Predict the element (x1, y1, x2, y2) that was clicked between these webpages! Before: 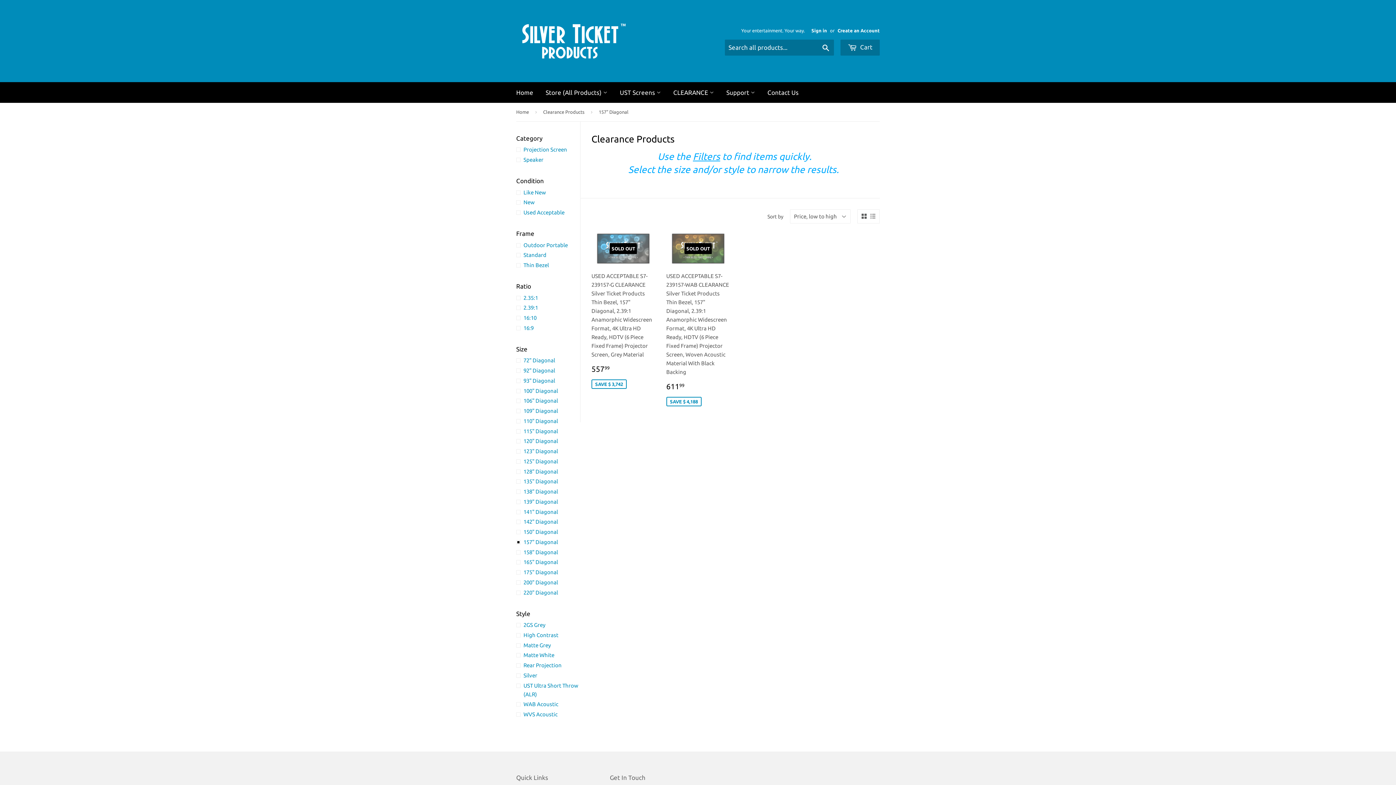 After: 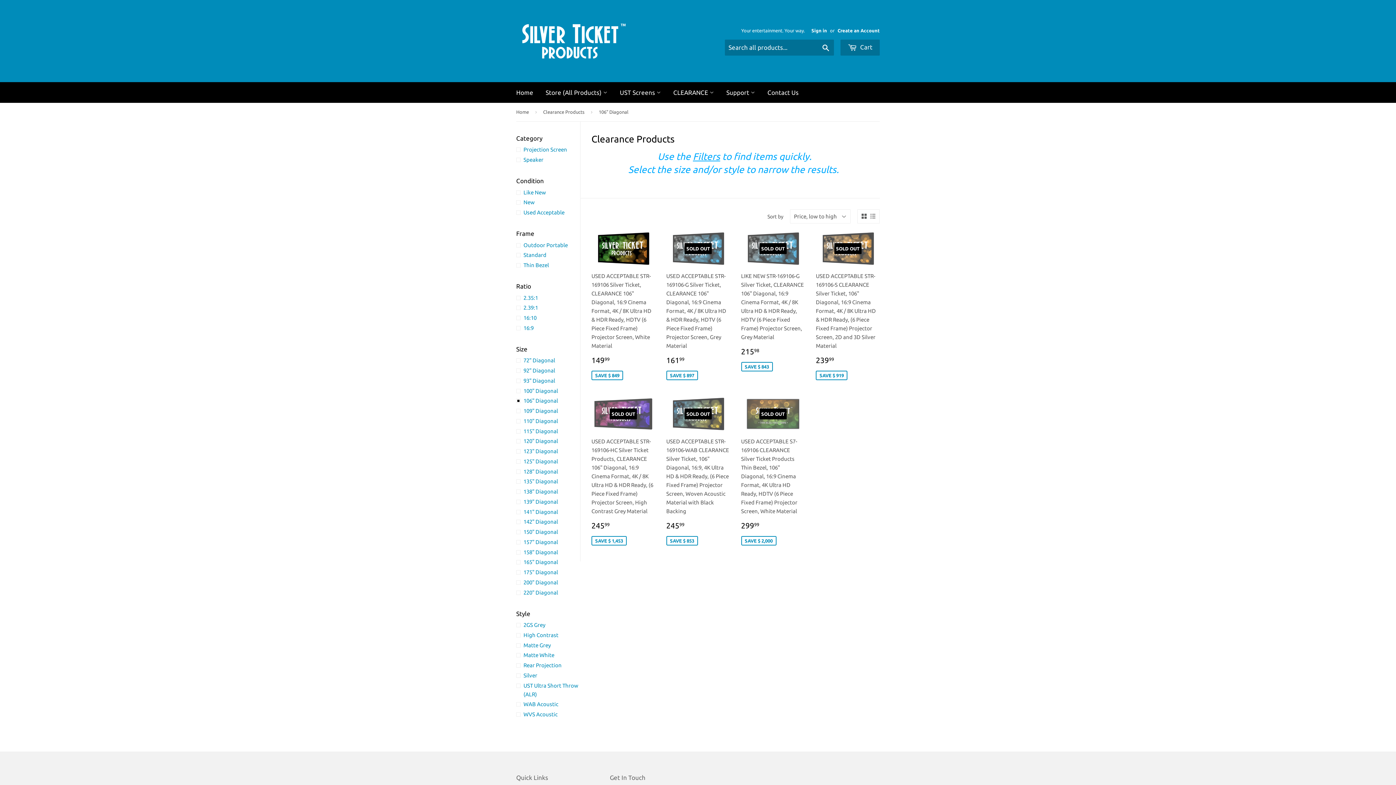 Action: label: 106" Diagonal bbox: (516, 396, 580, 405)